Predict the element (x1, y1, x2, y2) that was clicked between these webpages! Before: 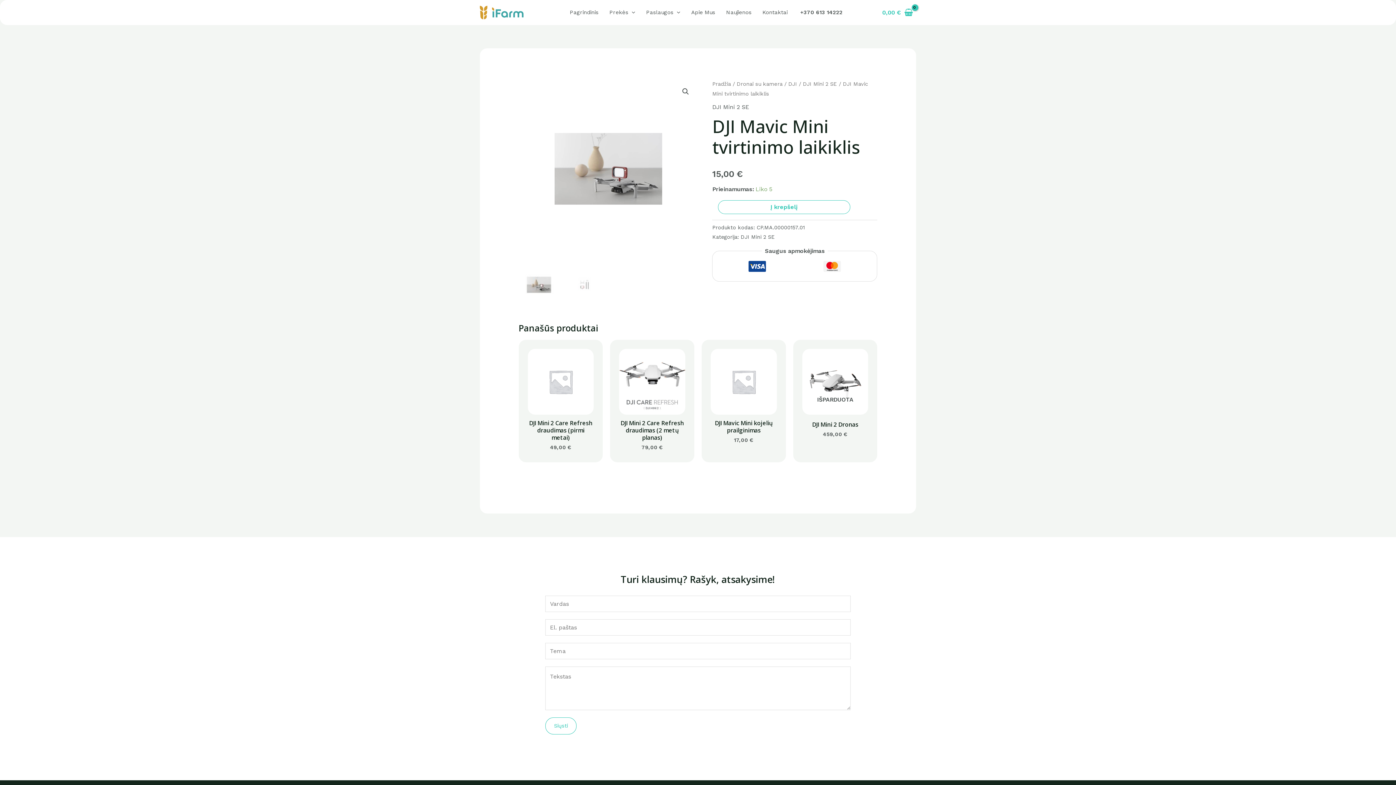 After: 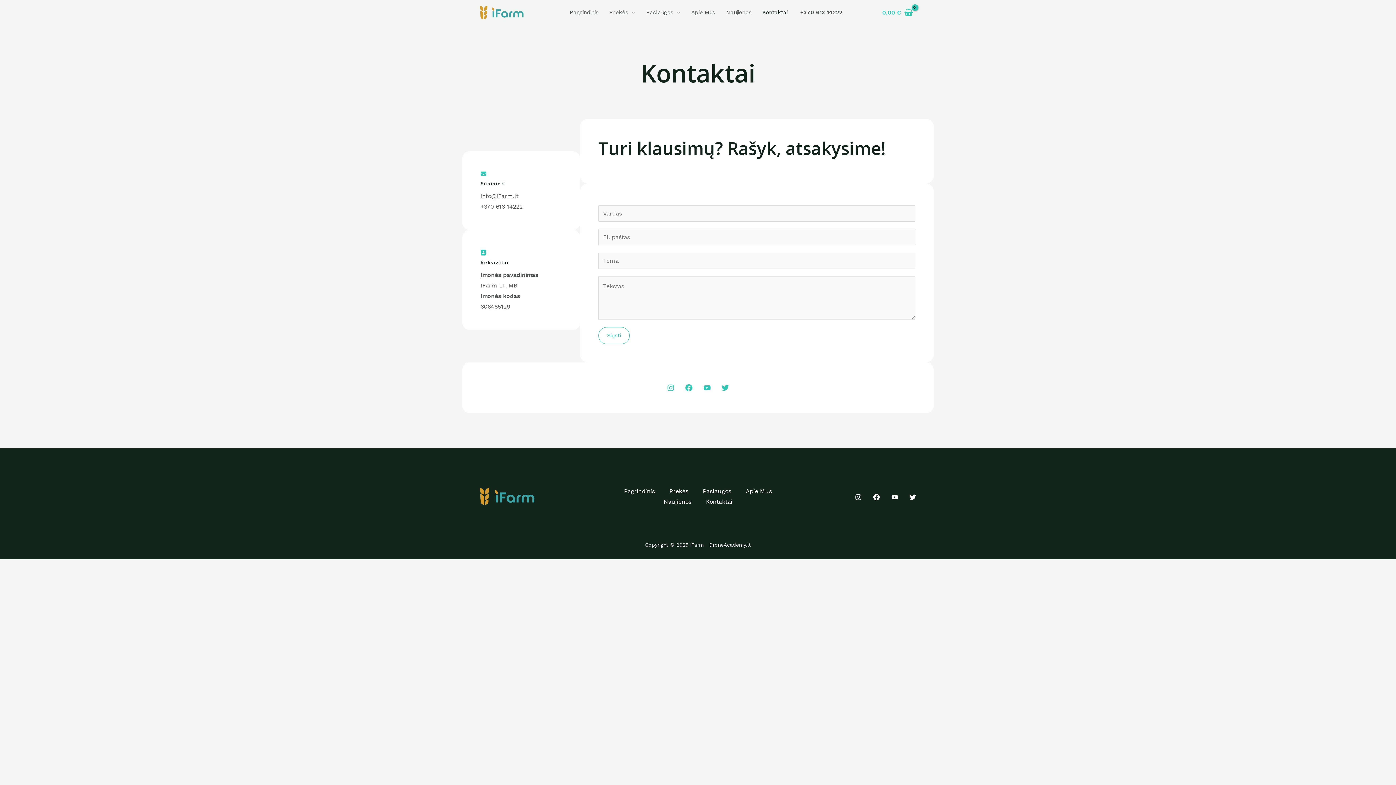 Action: label: Kontaktai bbox: (757, 2, 793, 22)